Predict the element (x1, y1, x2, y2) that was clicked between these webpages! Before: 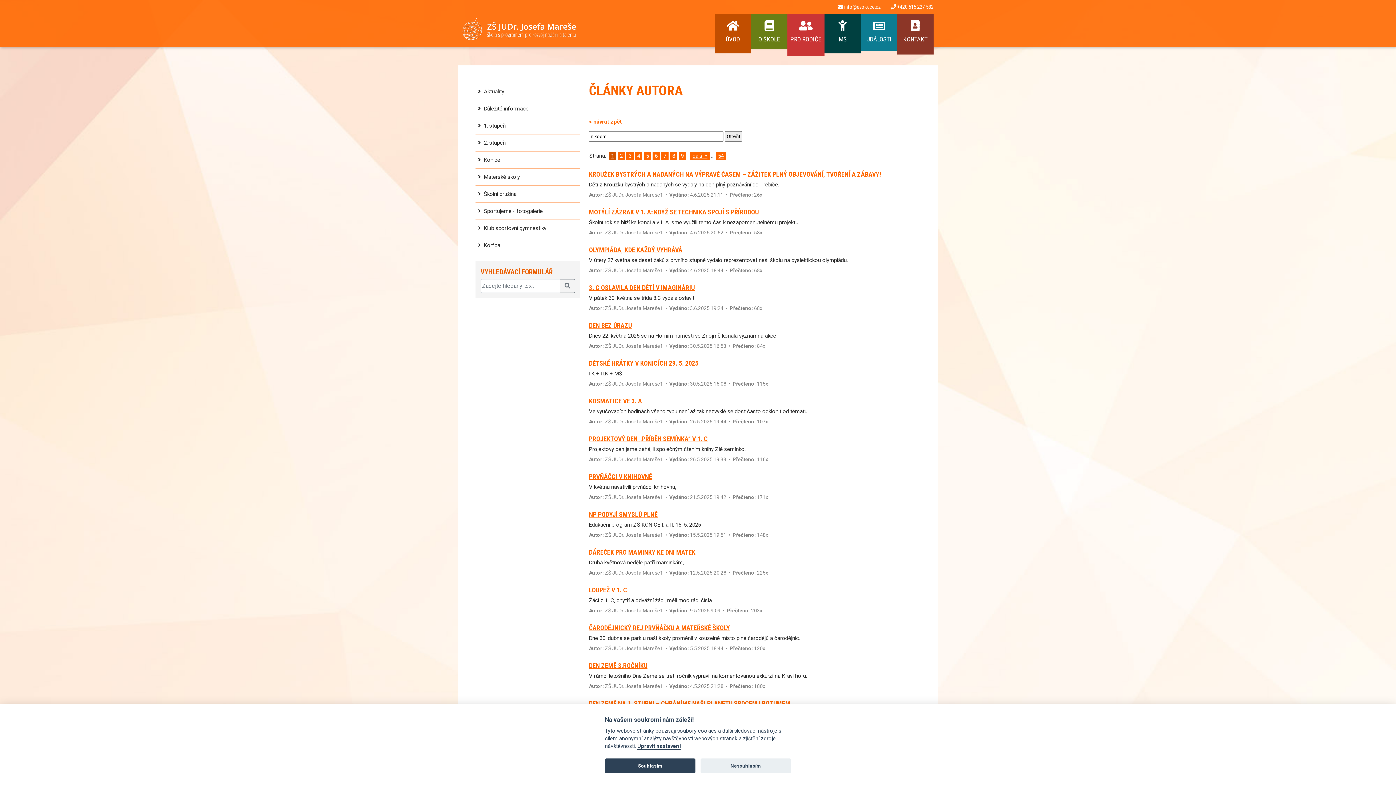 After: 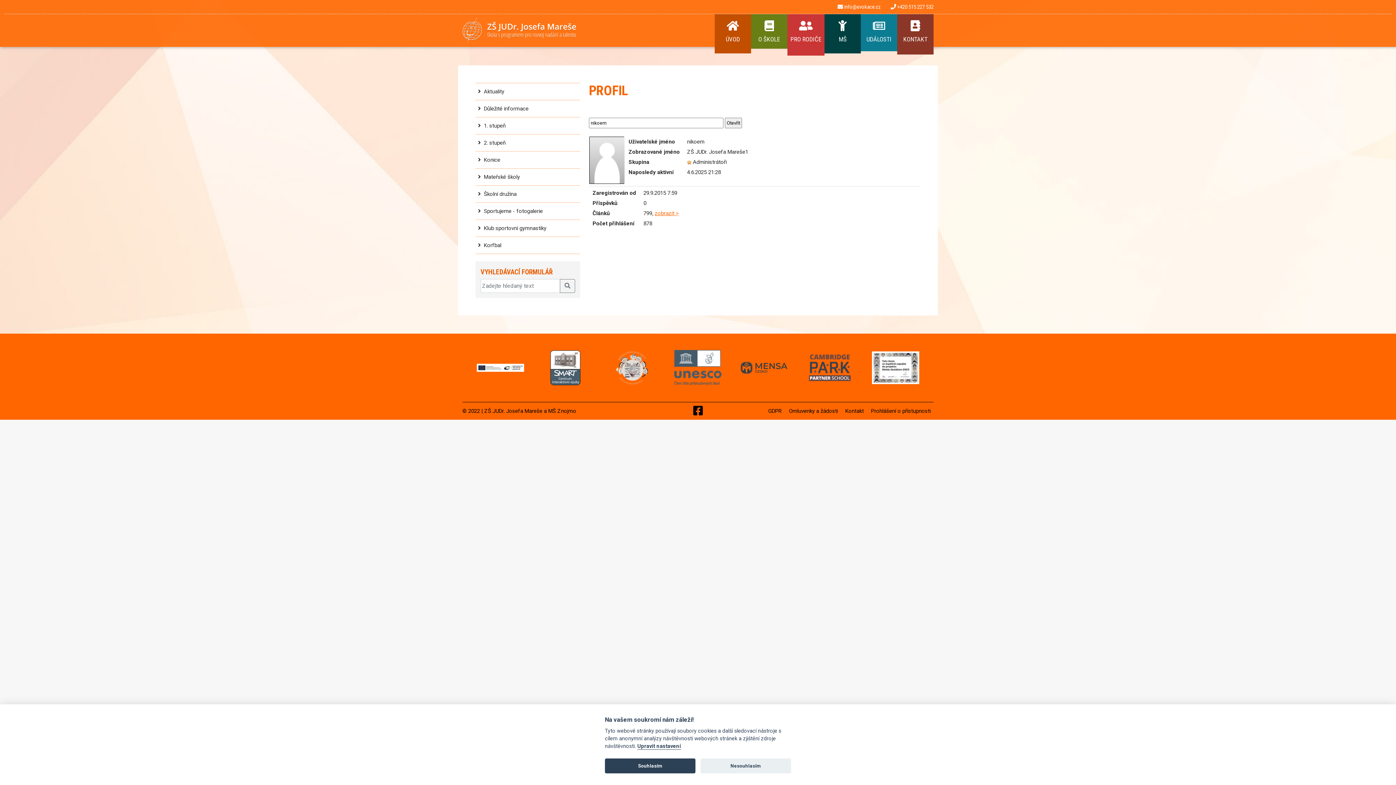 Action: bbox: (605, 229, 663, 235) label: ZŠ JUDr. Josefa Mareše1